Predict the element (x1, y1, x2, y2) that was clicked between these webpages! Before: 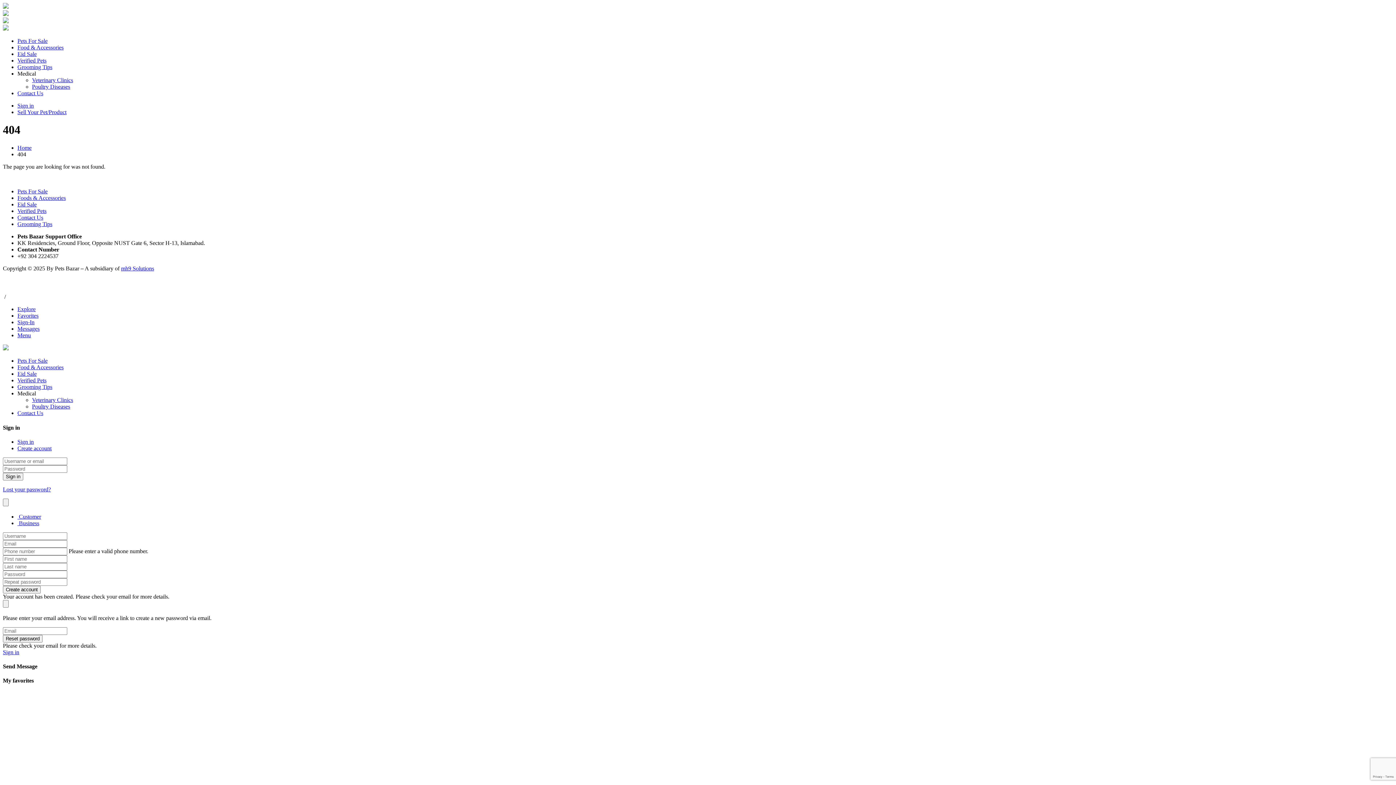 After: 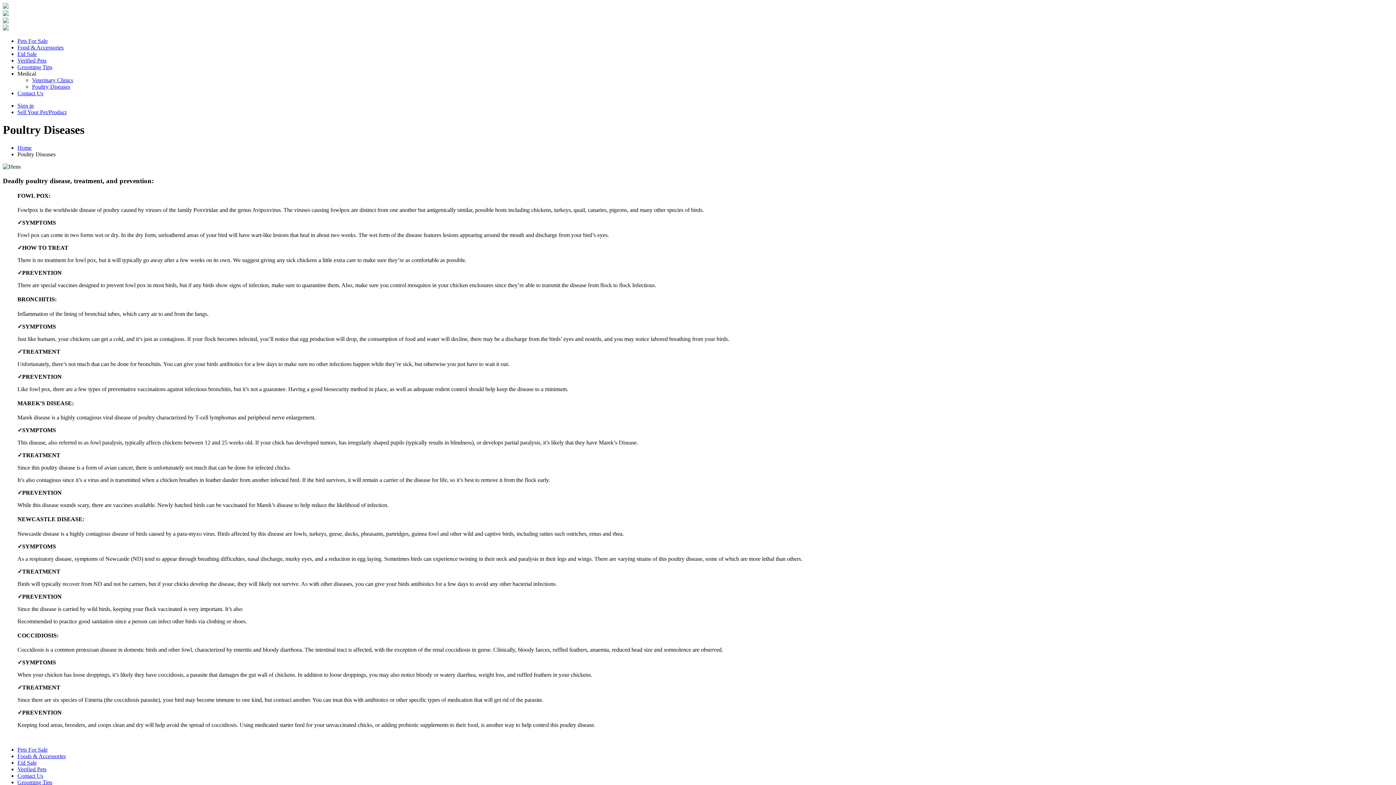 Action: bbox: (32, 83, 70, 89) label: Poultry Diseases